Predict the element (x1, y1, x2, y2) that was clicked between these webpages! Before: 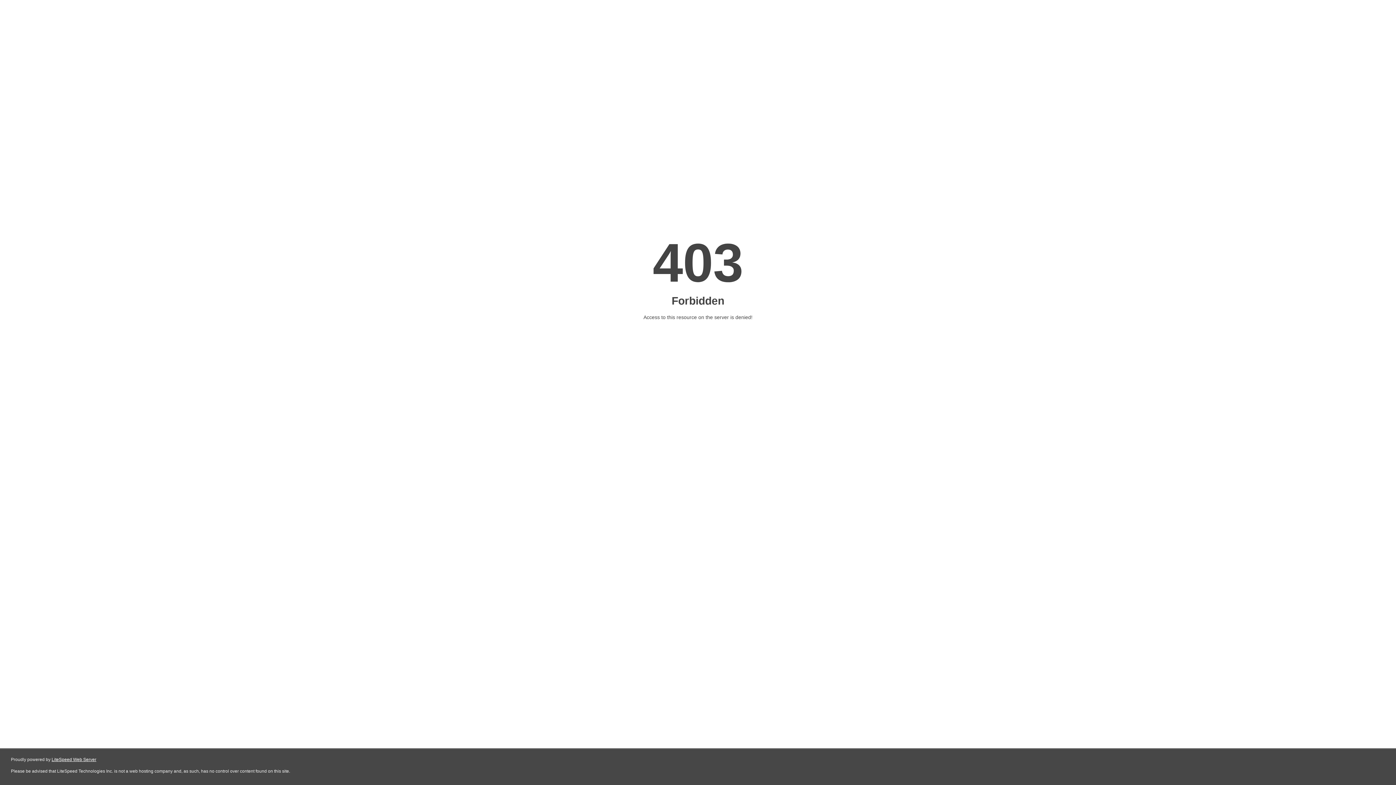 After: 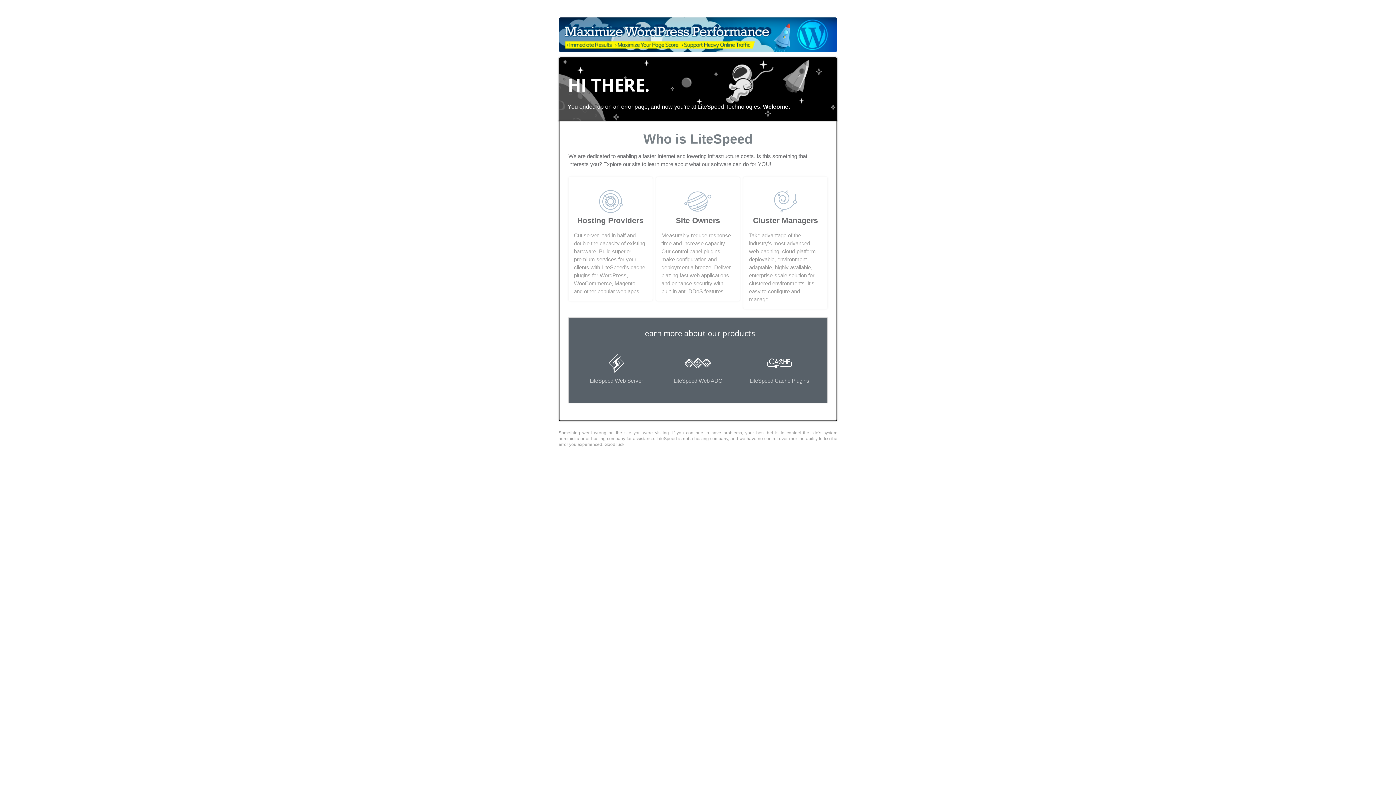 Action: bbox: (51, 757, 96, 762) label: LiteSpeed Web Server